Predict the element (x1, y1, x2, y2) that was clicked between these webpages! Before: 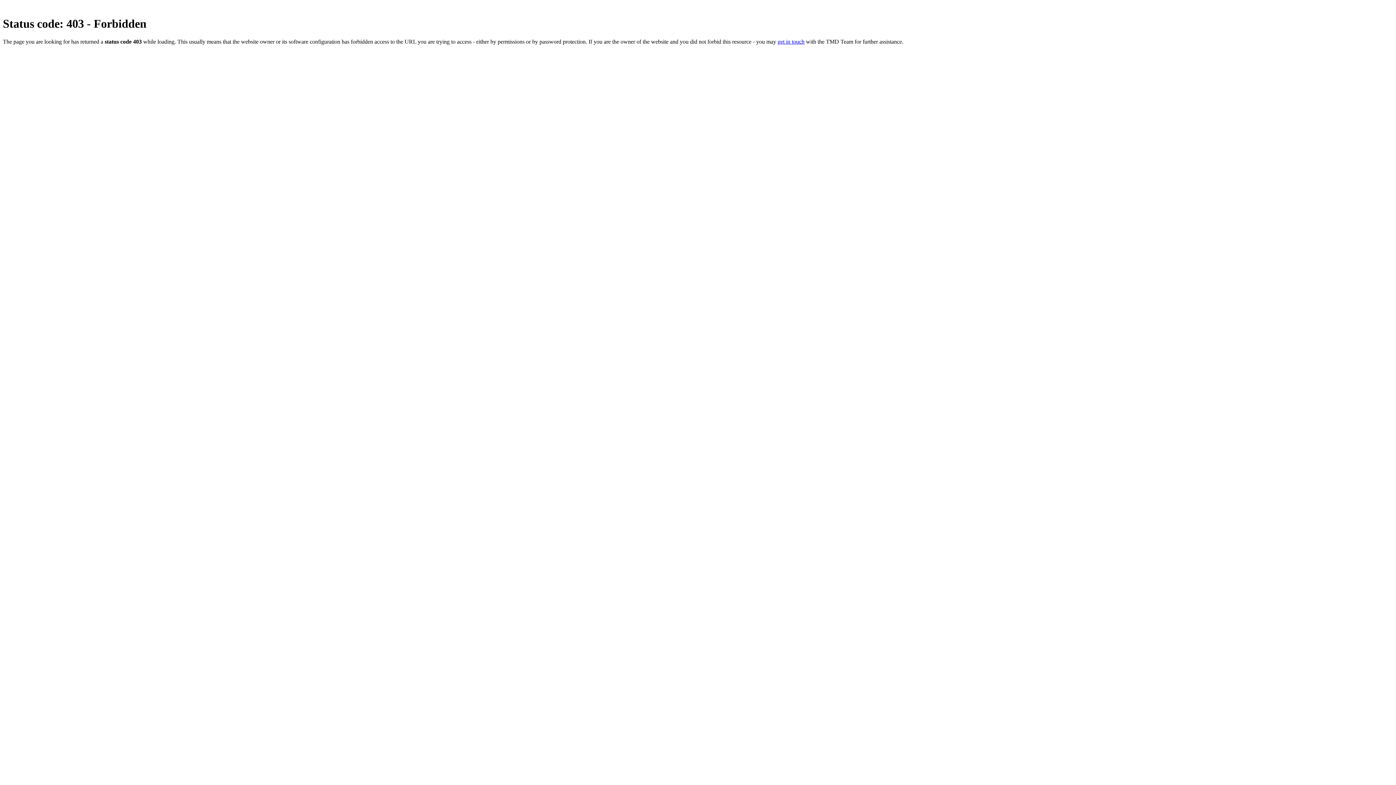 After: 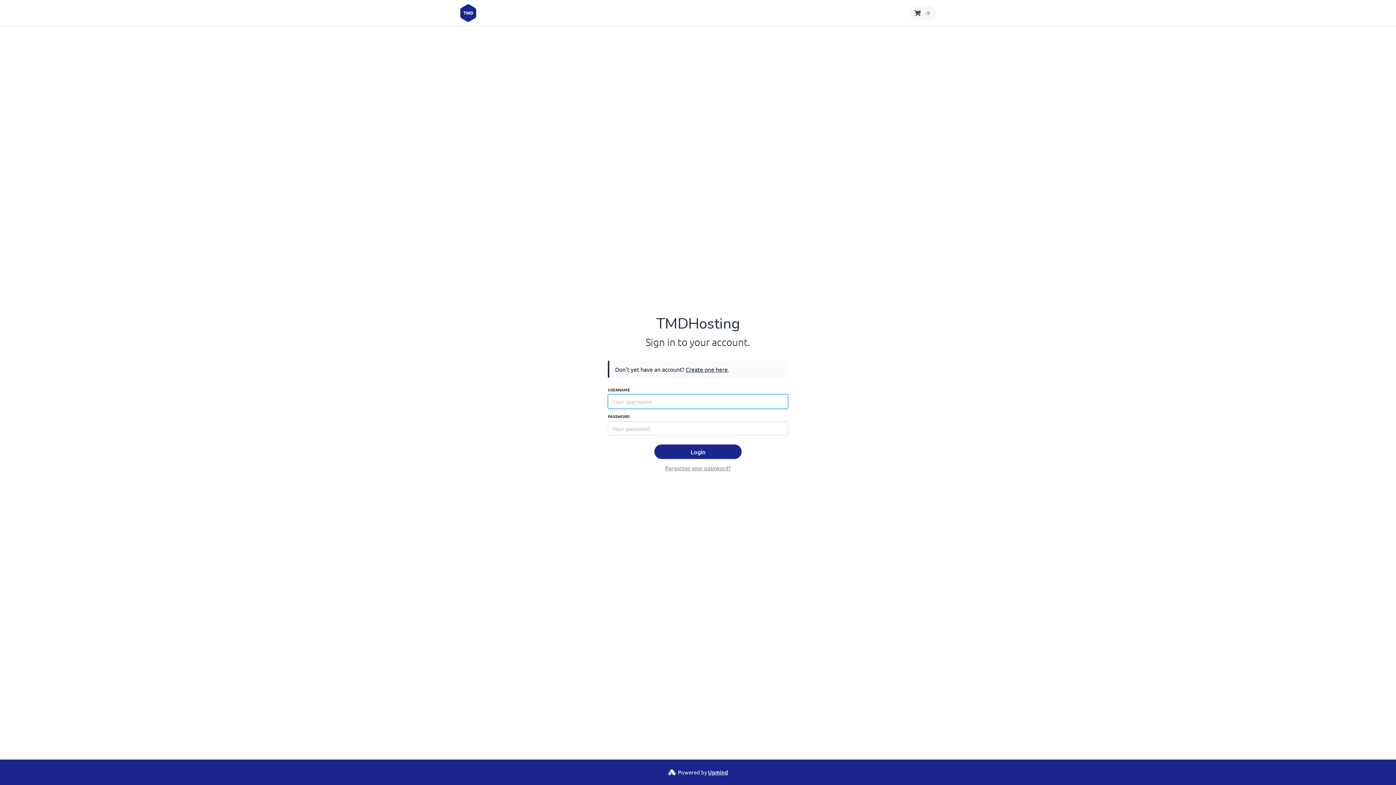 Action: label: get in touch bbox: (777, 38, 804, 44)